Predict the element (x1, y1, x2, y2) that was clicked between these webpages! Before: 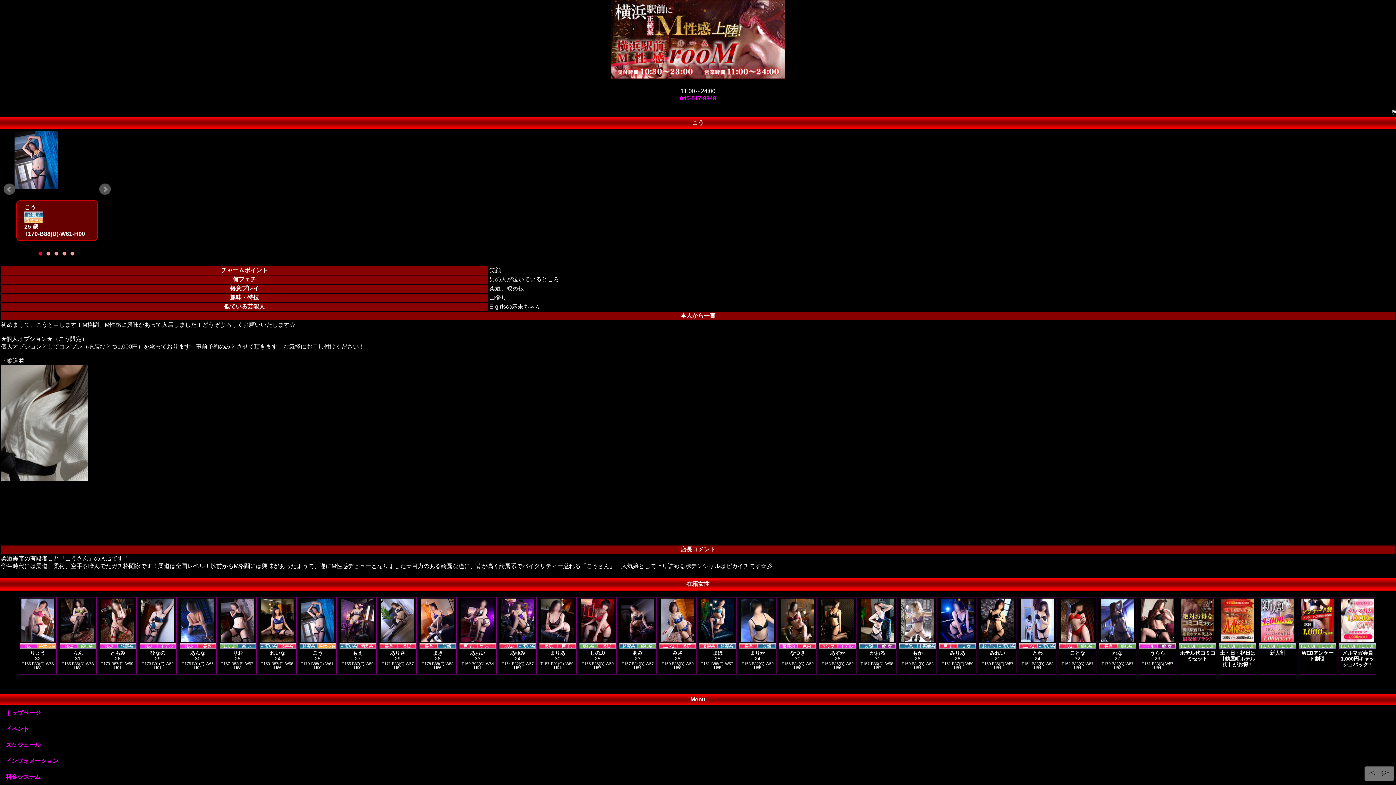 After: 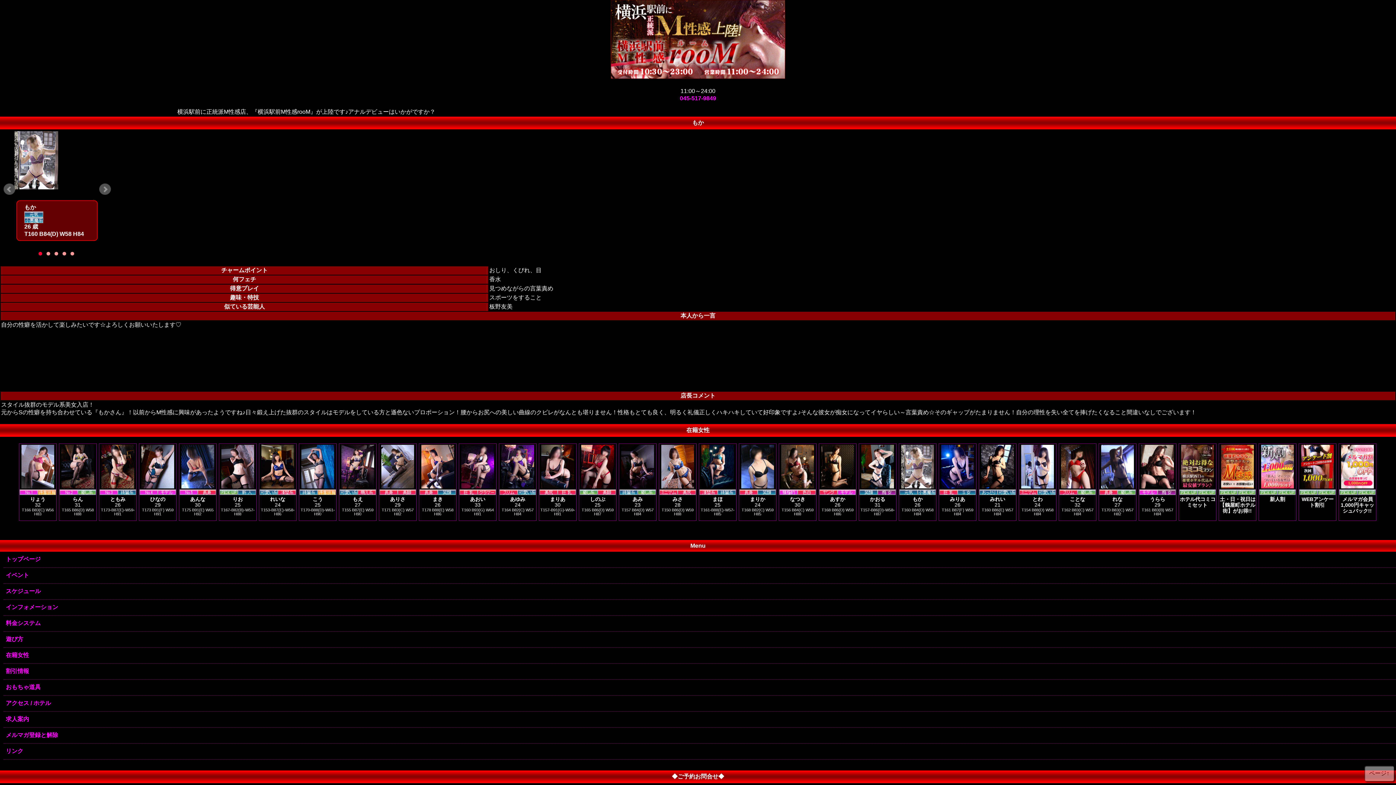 Action: label:  
もか
26

T160 B84(D) W58 H84 bbox: (899, 598, 936, 670)